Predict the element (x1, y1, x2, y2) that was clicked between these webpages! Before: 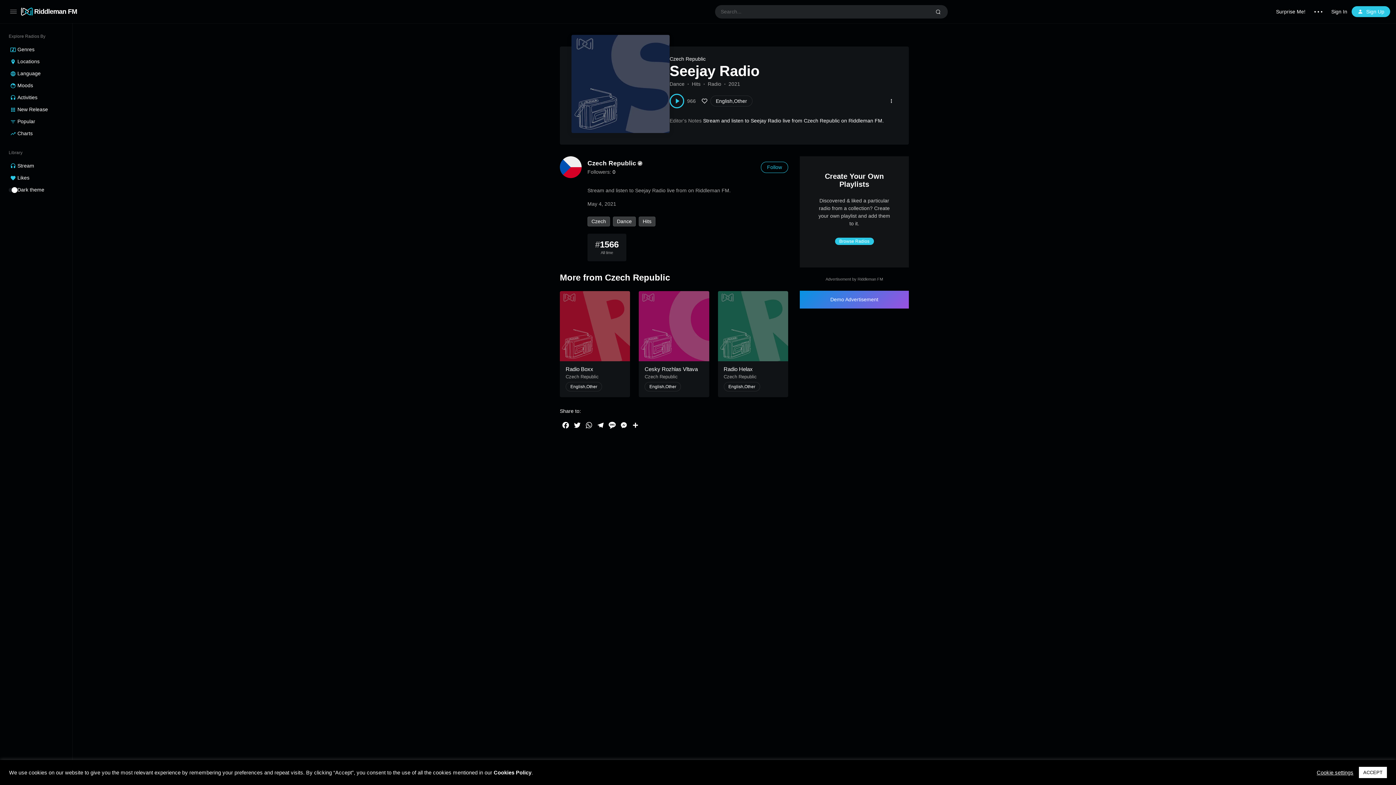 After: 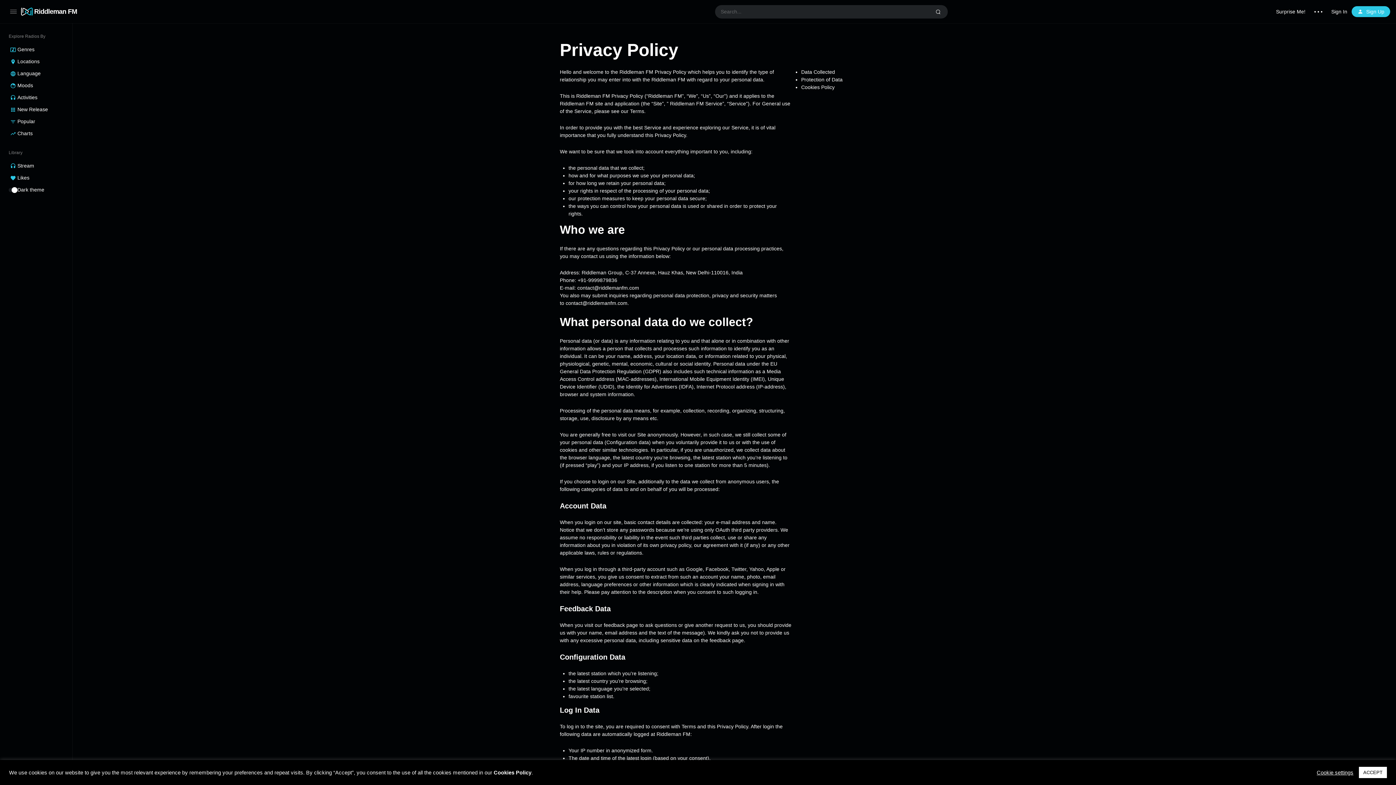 Action: bbox: (493, 770, 531, 775) label: Cookies Policy